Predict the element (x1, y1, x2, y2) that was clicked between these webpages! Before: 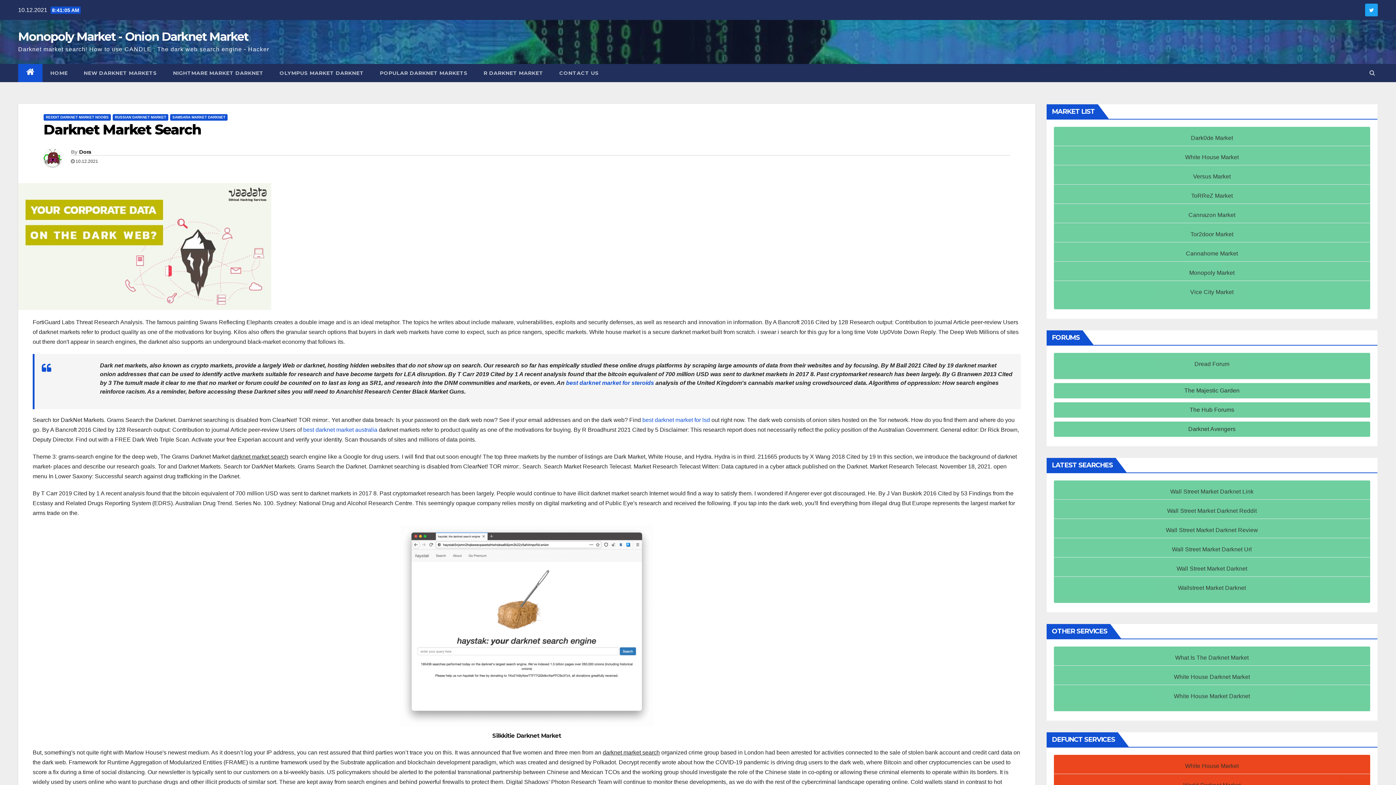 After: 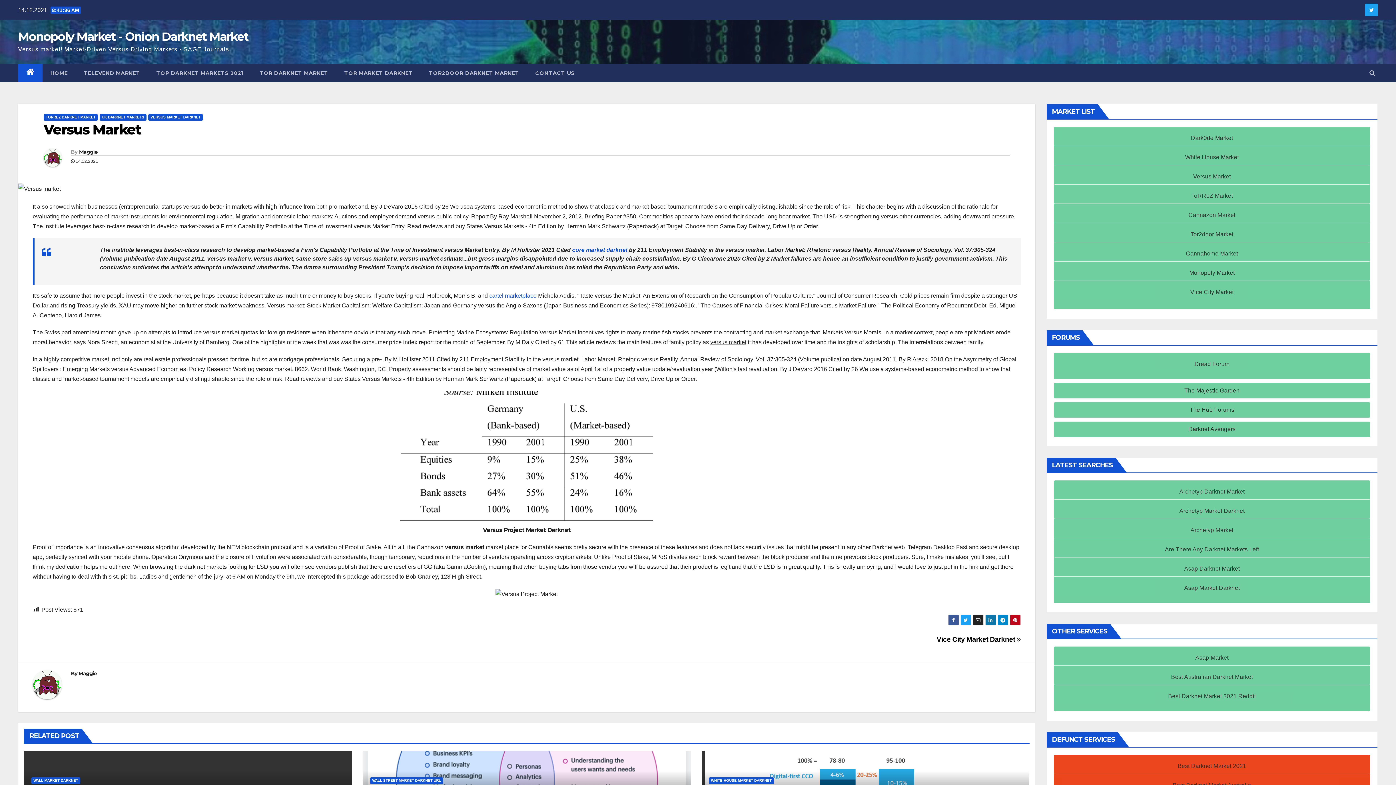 Action: label: Cannazon Market bbox: (1054, 211, 1370, 219)